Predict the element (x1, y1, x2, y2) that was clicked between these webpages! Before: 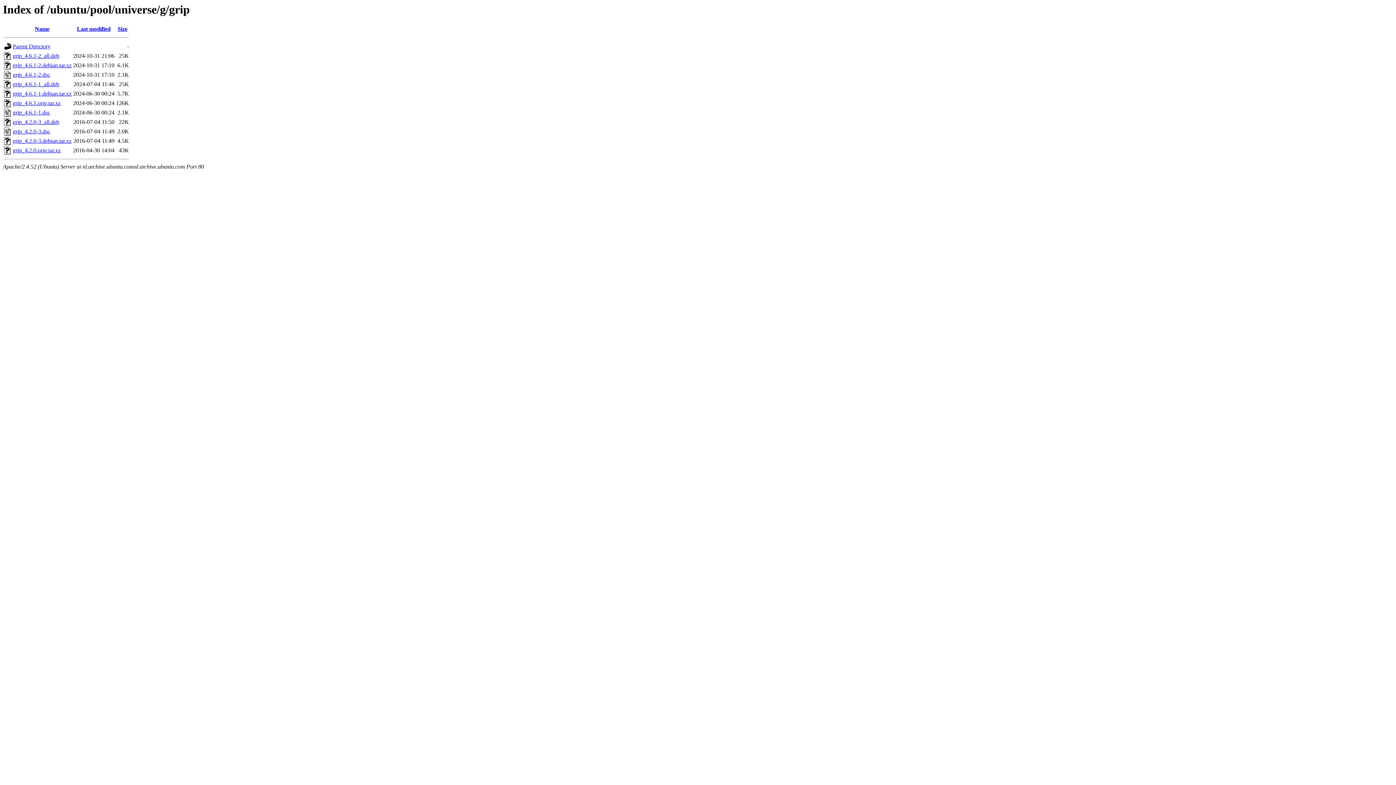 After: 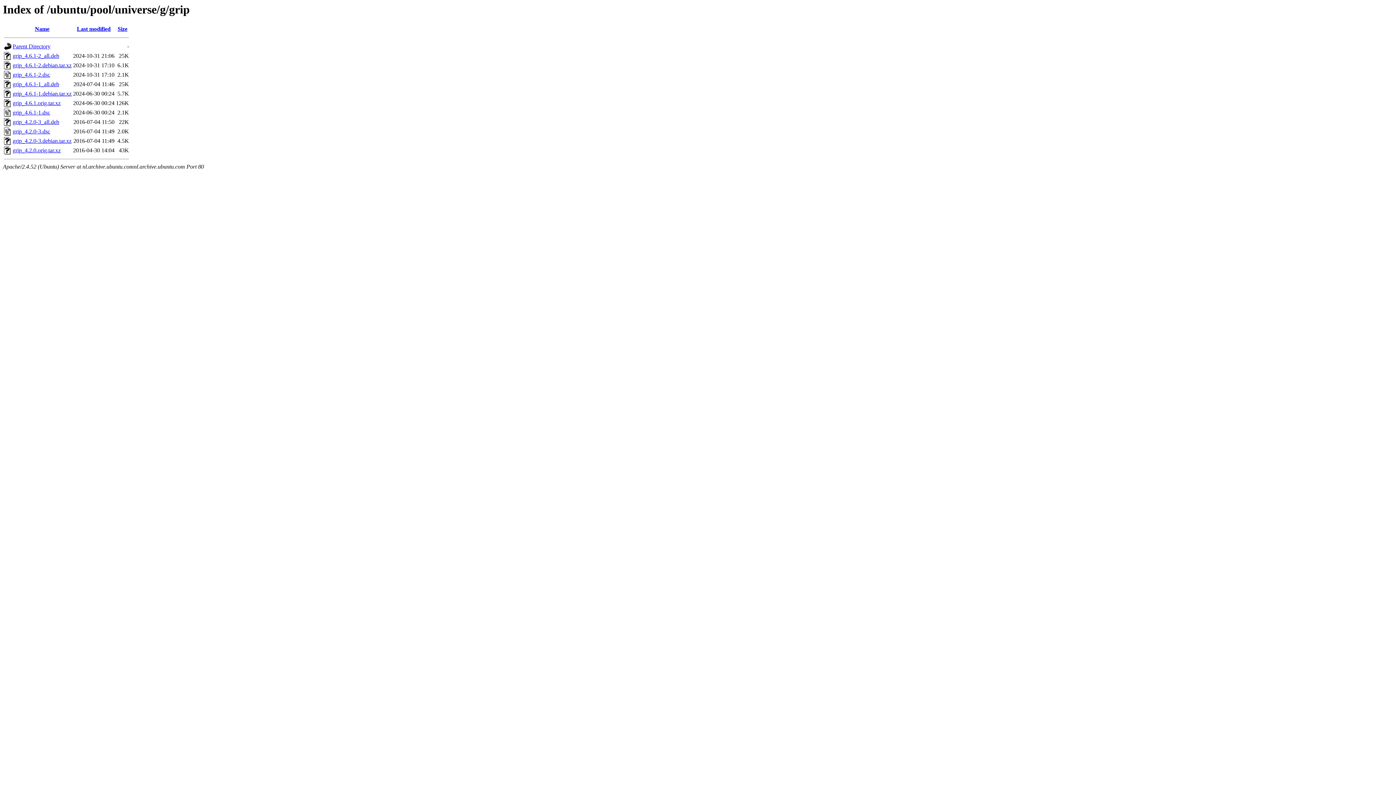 Action: bbox: (12, 52, 59, 59) label: grip_4.6.1-2_all.deb